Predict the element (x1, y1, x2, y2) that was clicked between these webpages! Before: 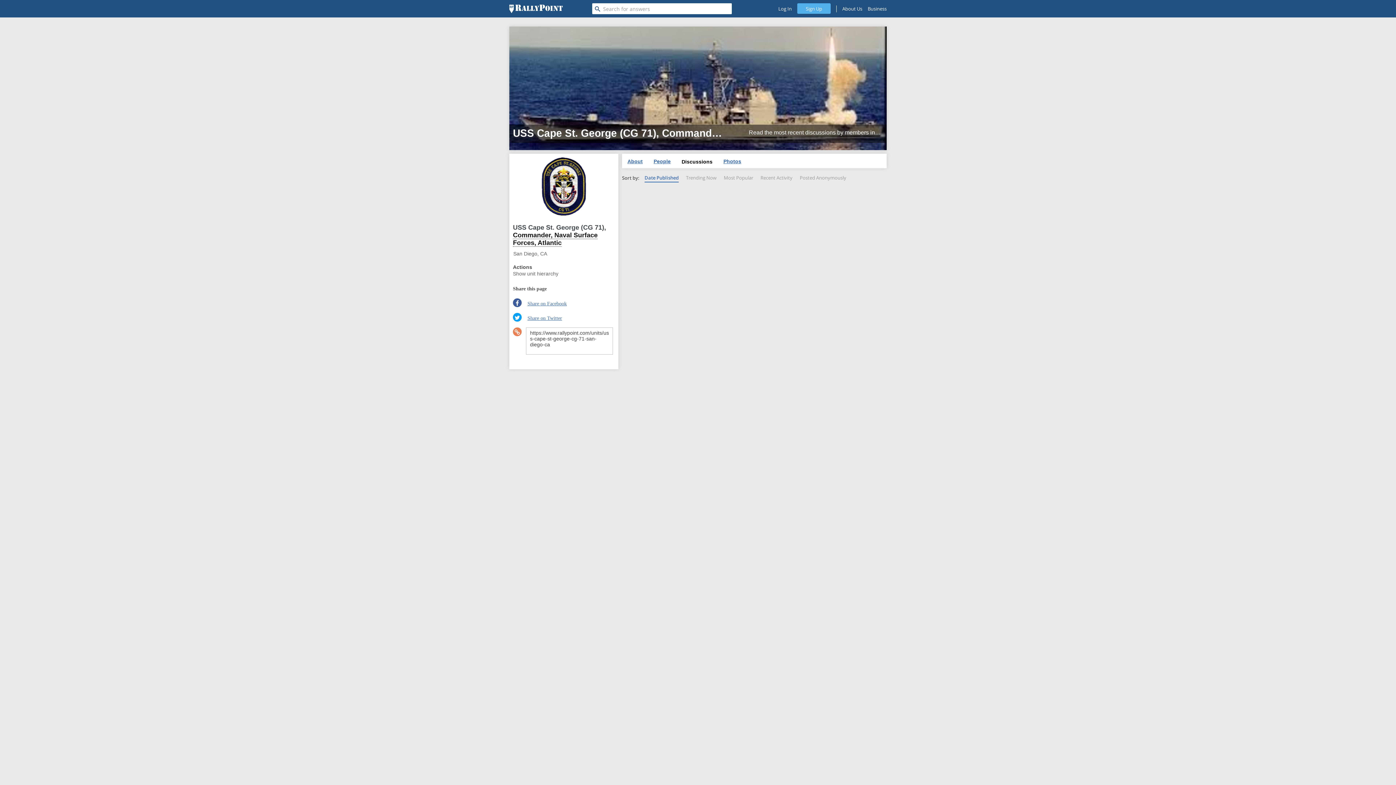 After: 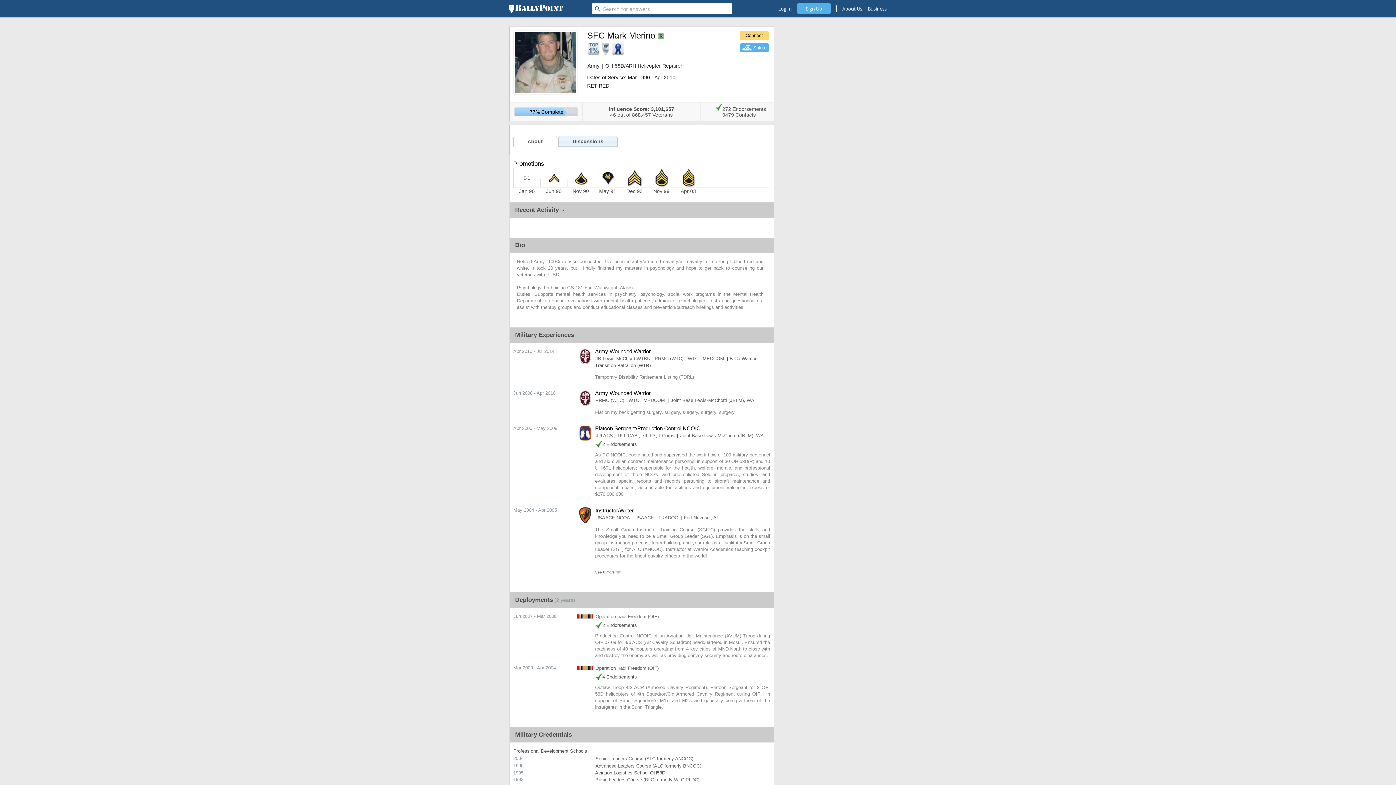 Action: bbox: (837, 50, 879, 56) label: SFC Mark Merino